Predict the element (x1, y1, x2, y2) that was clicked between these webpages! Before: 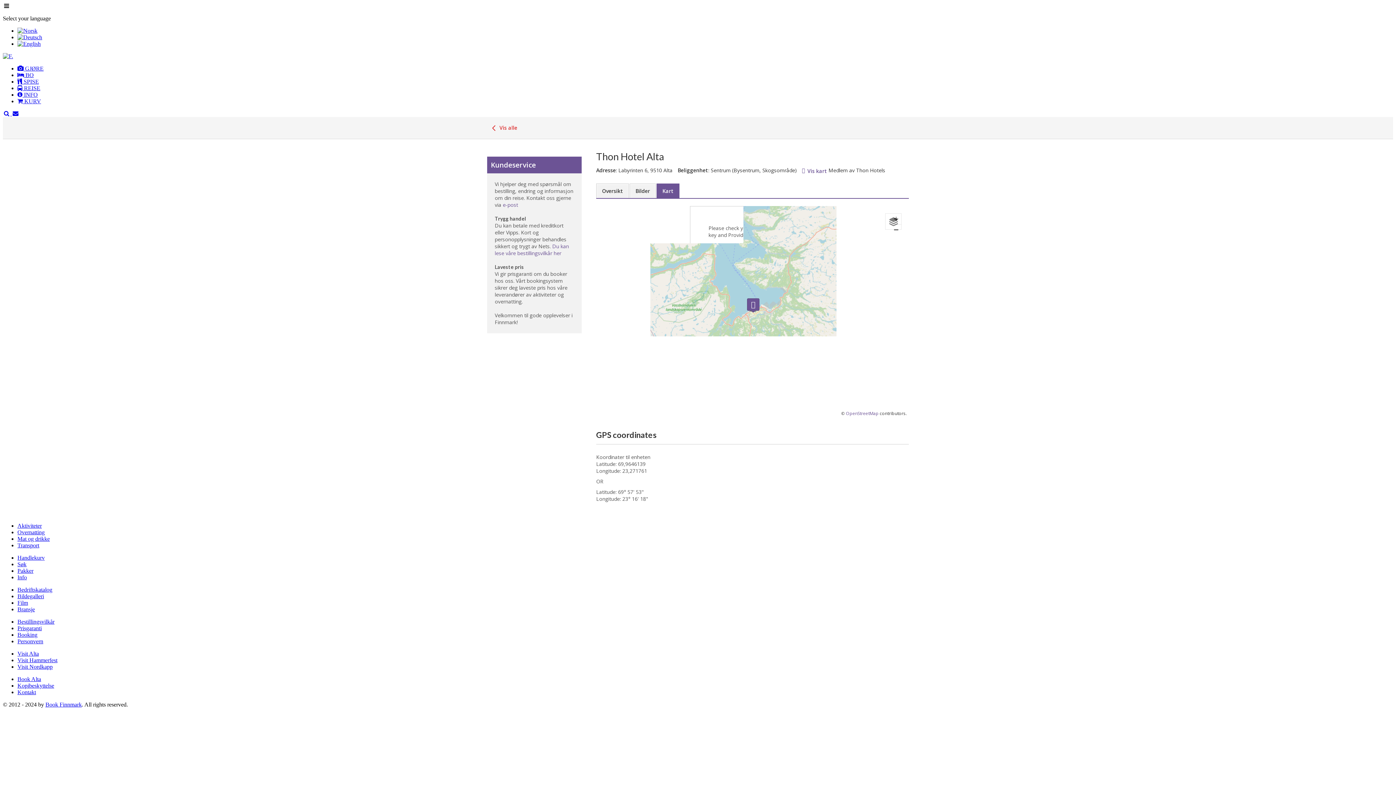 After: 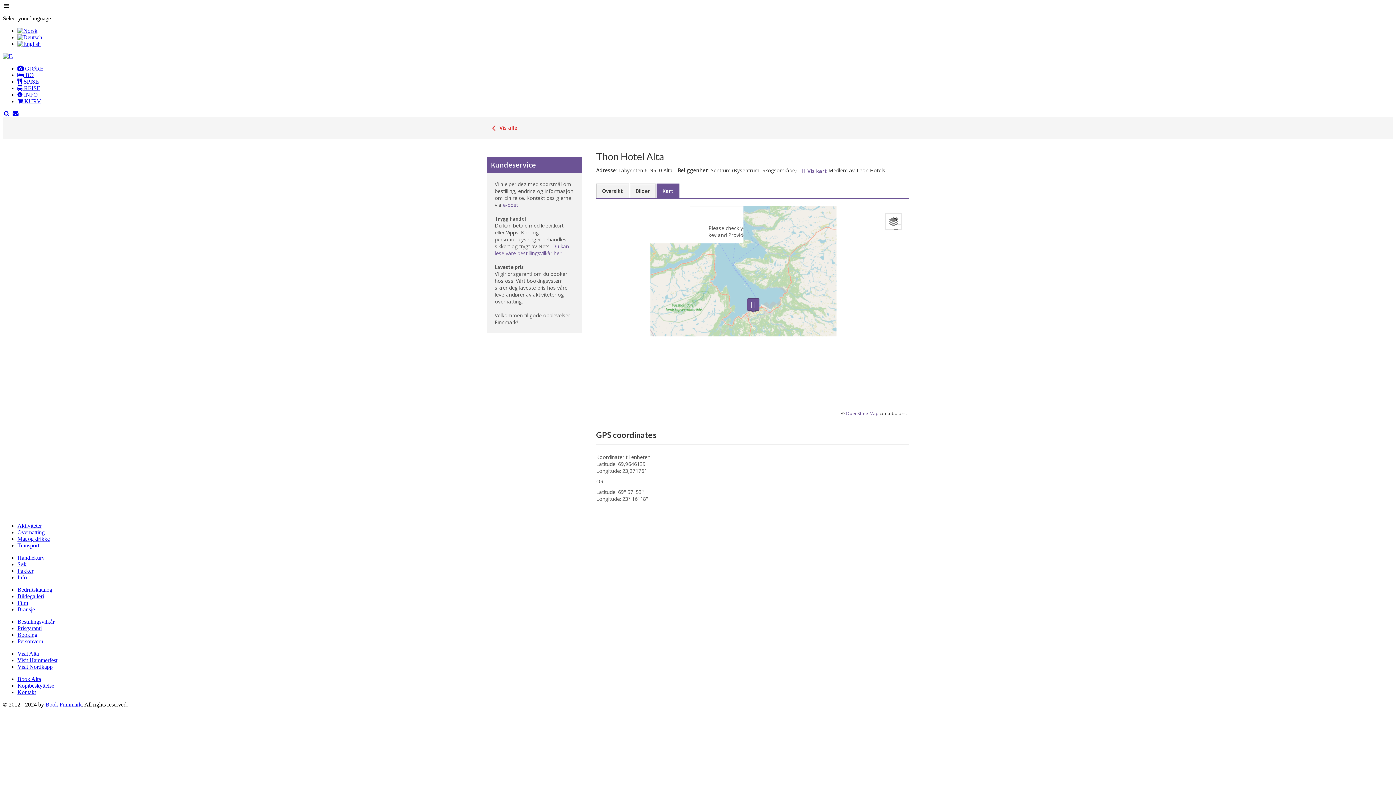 Action: bbox: (17, 663, 52, 670) label: Visit Nordkapp